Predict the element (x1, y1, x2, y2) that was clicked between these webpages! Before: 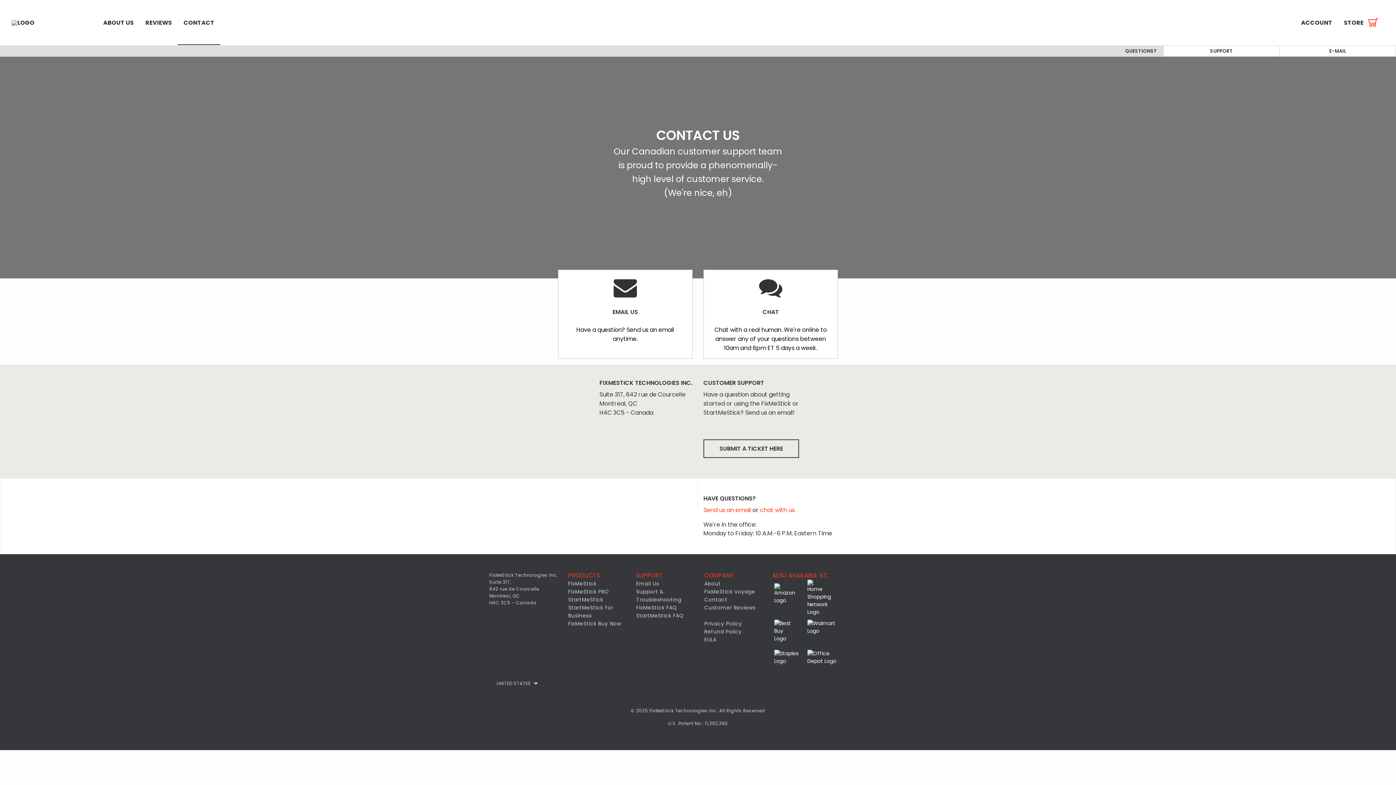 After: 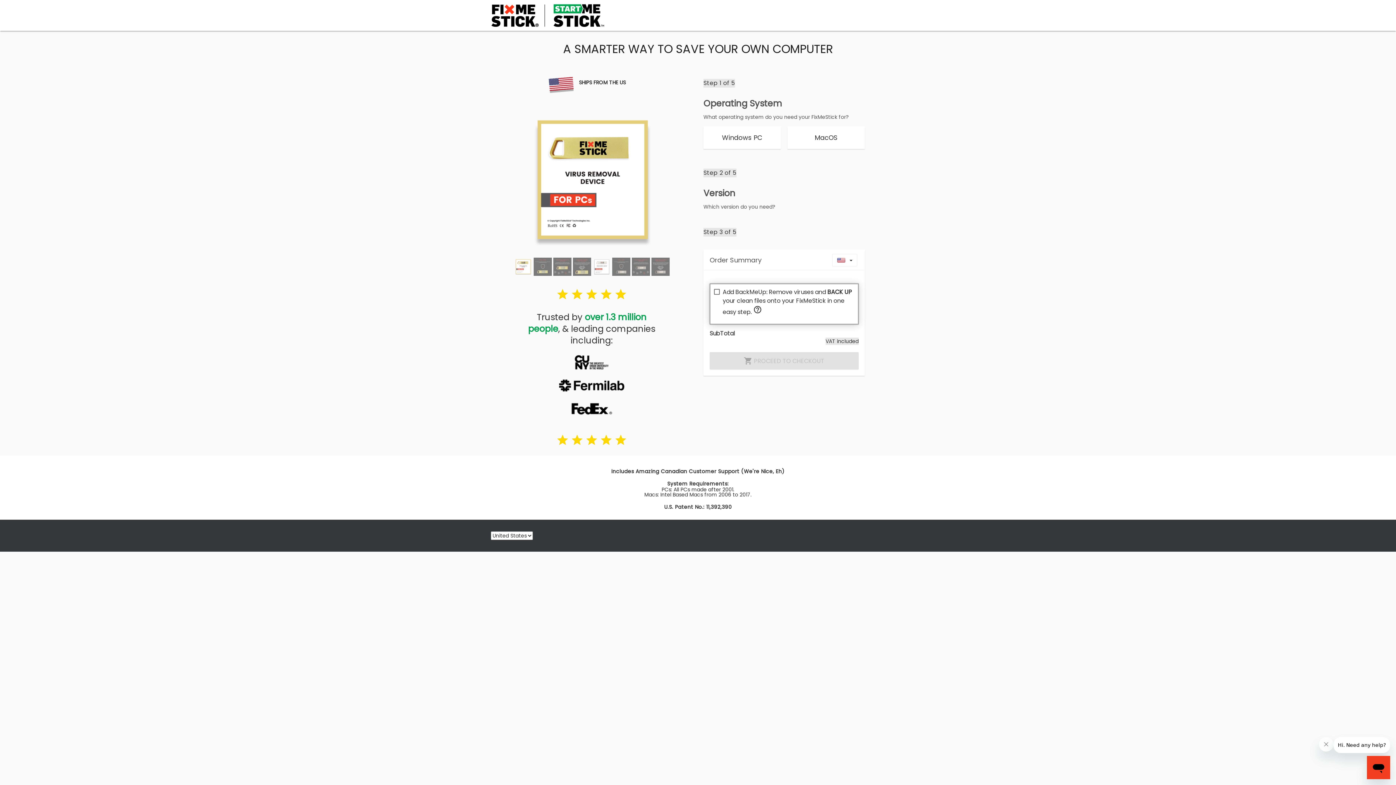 Action: bbox: (568, 620, 621, 627) label: FixMeStick Buy Now